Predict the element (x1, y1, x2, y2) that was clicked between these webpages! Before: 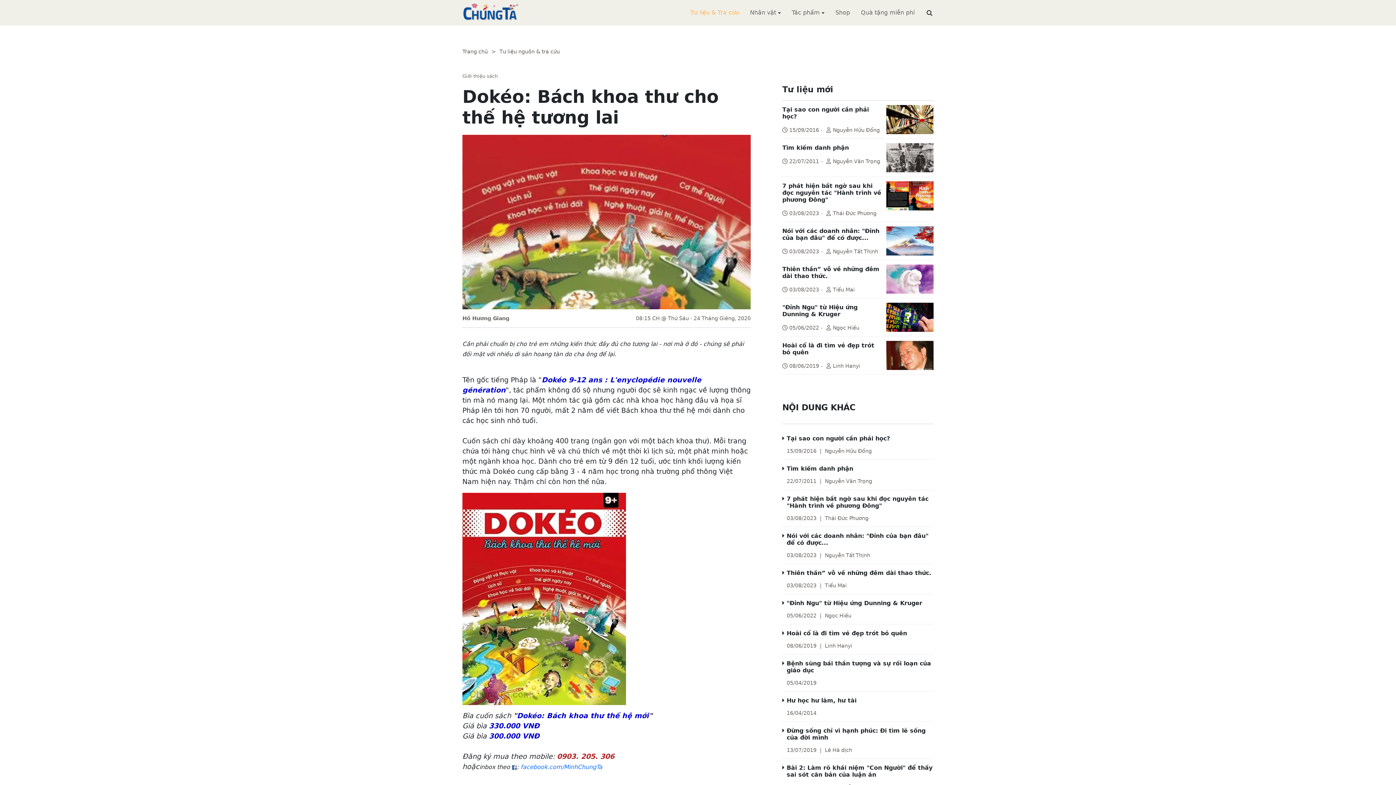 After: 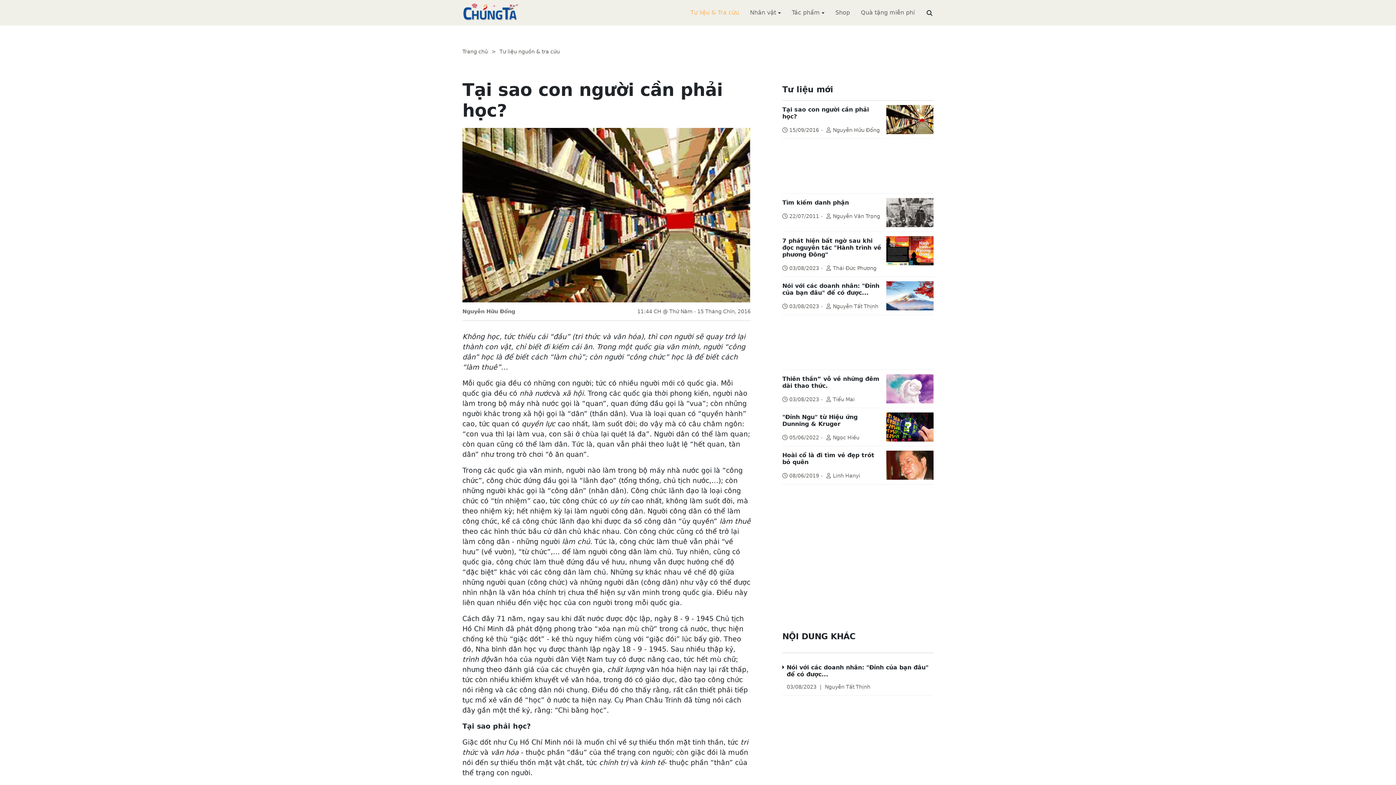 Action: label: Tại sao con người cần phải học? bbox: (786, 435, 890, 442)